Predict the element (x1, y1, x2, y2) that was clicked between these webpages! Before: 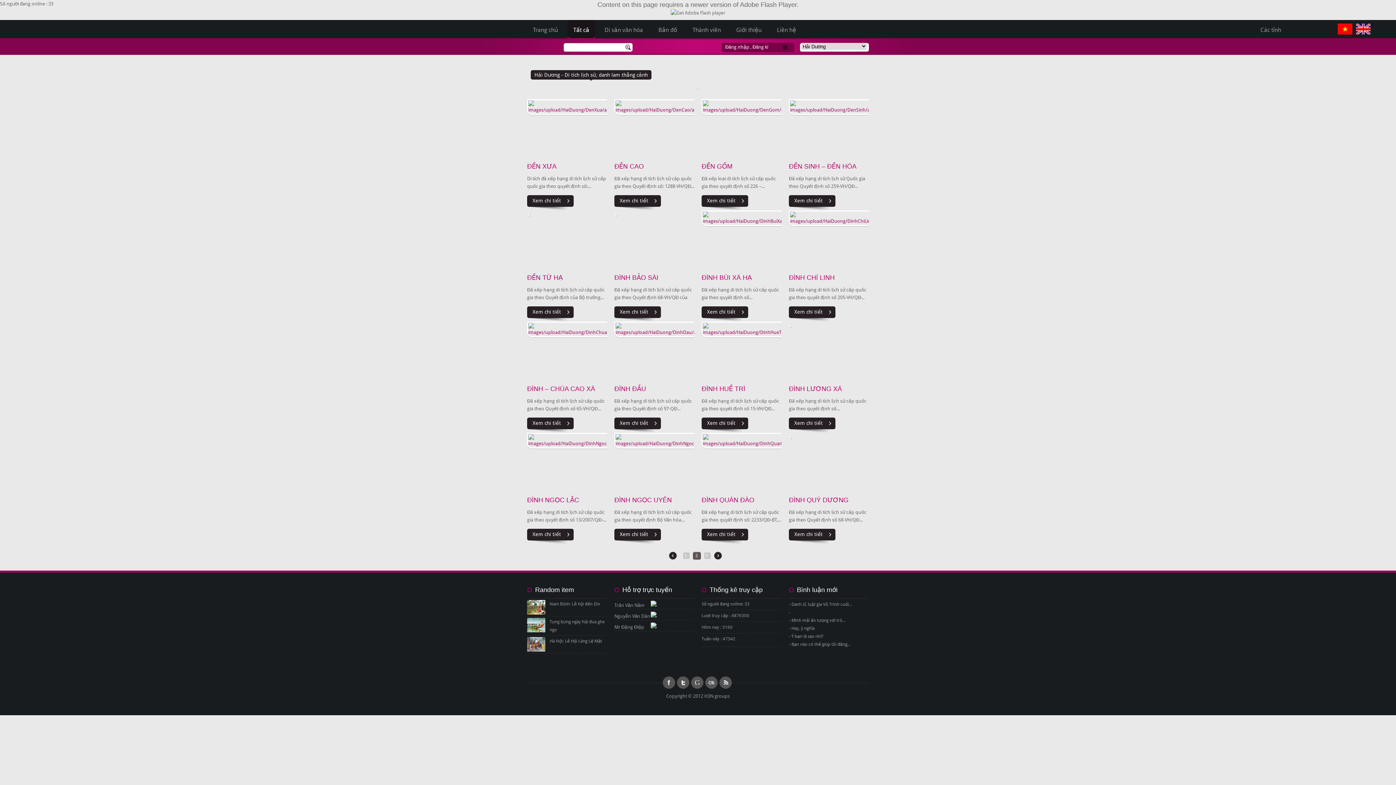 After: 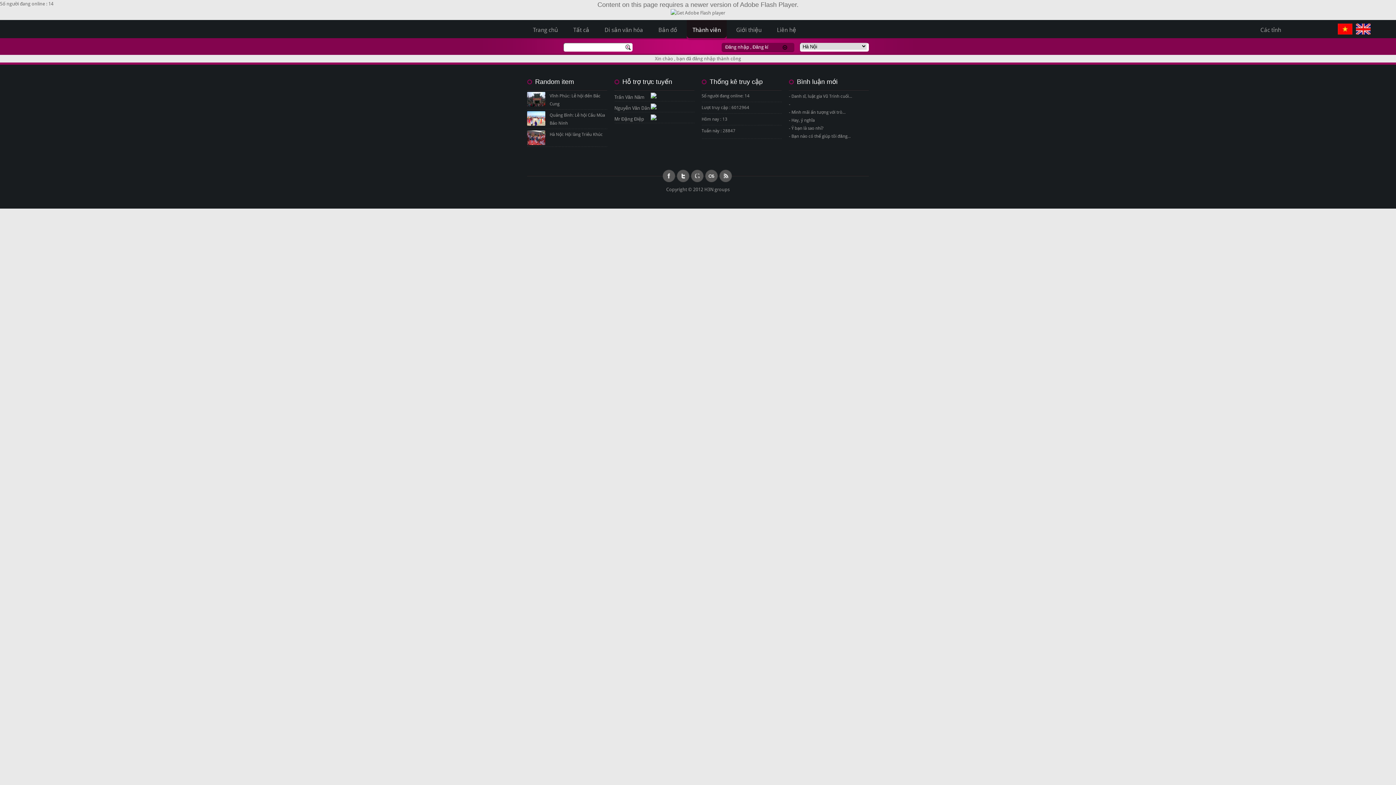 Action: bbox: (686, 20, 726, 38) label: Thành viên